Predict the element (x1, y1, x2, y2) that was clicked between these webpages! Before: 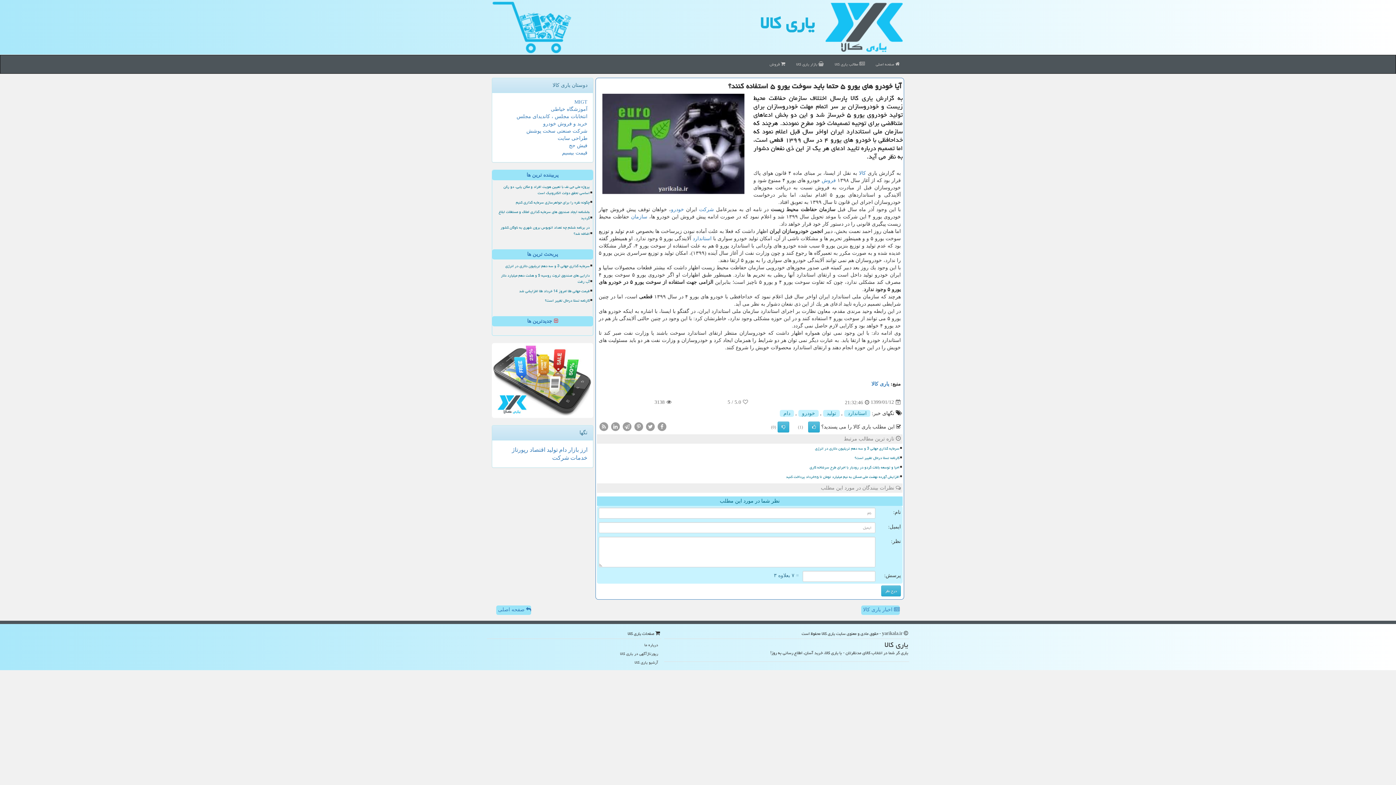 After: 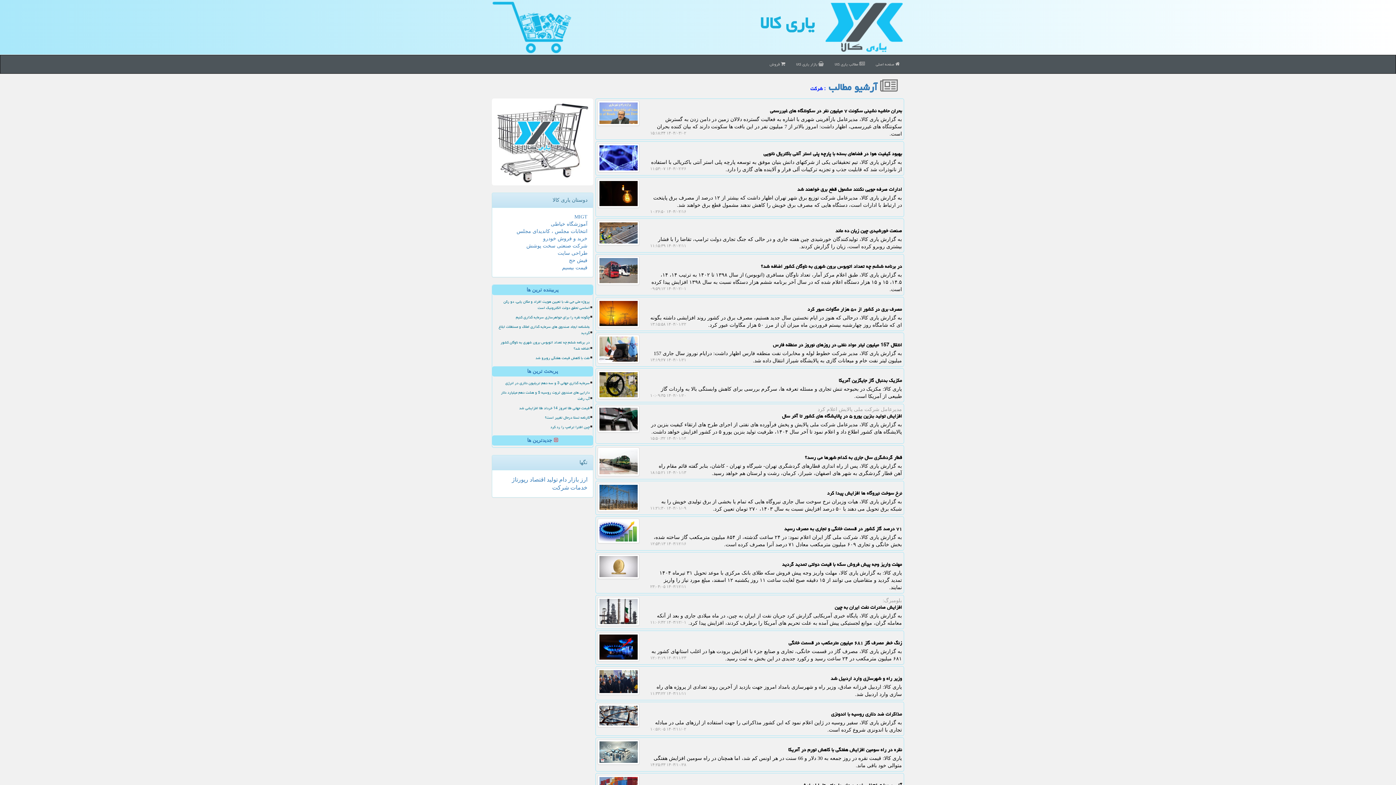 Action: bbox: (699, 206, 714, 212) label: شركت